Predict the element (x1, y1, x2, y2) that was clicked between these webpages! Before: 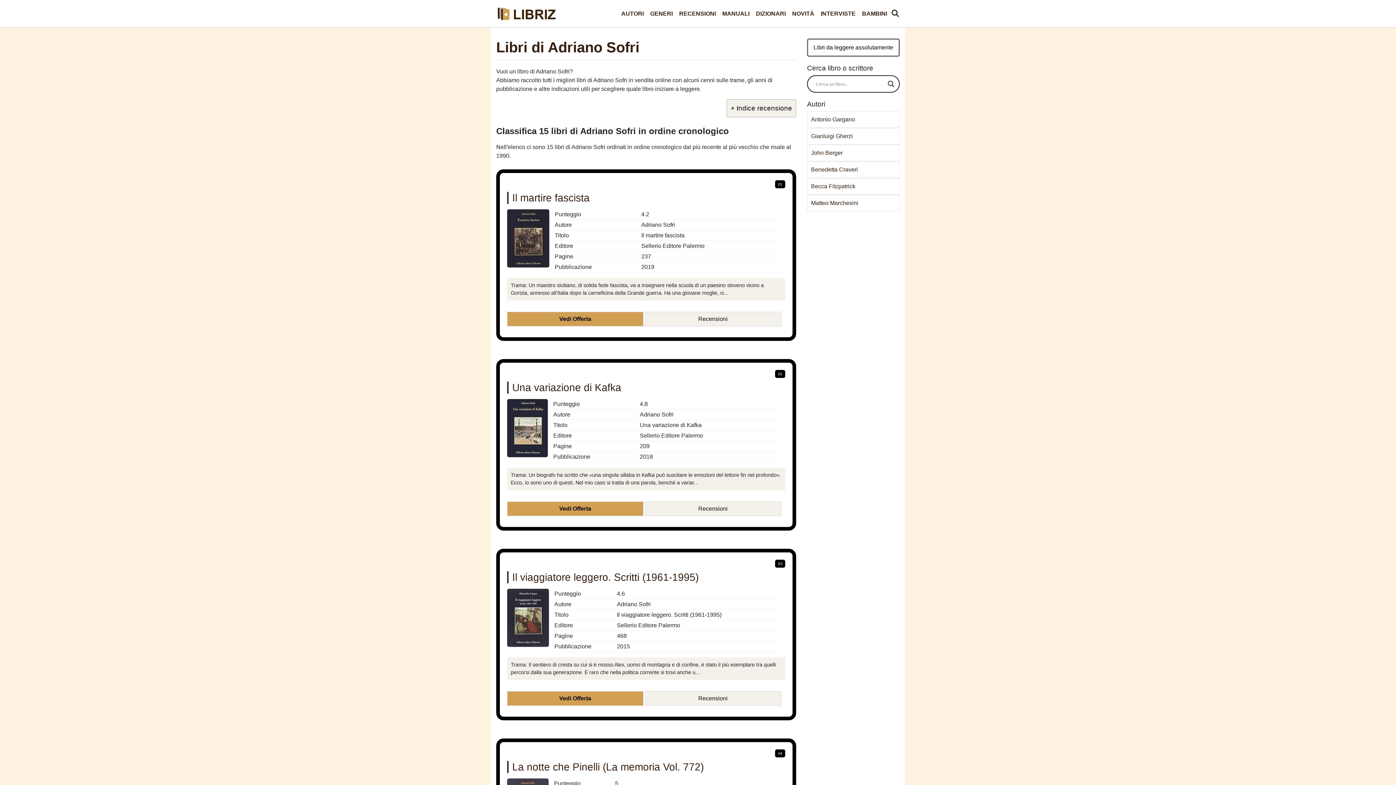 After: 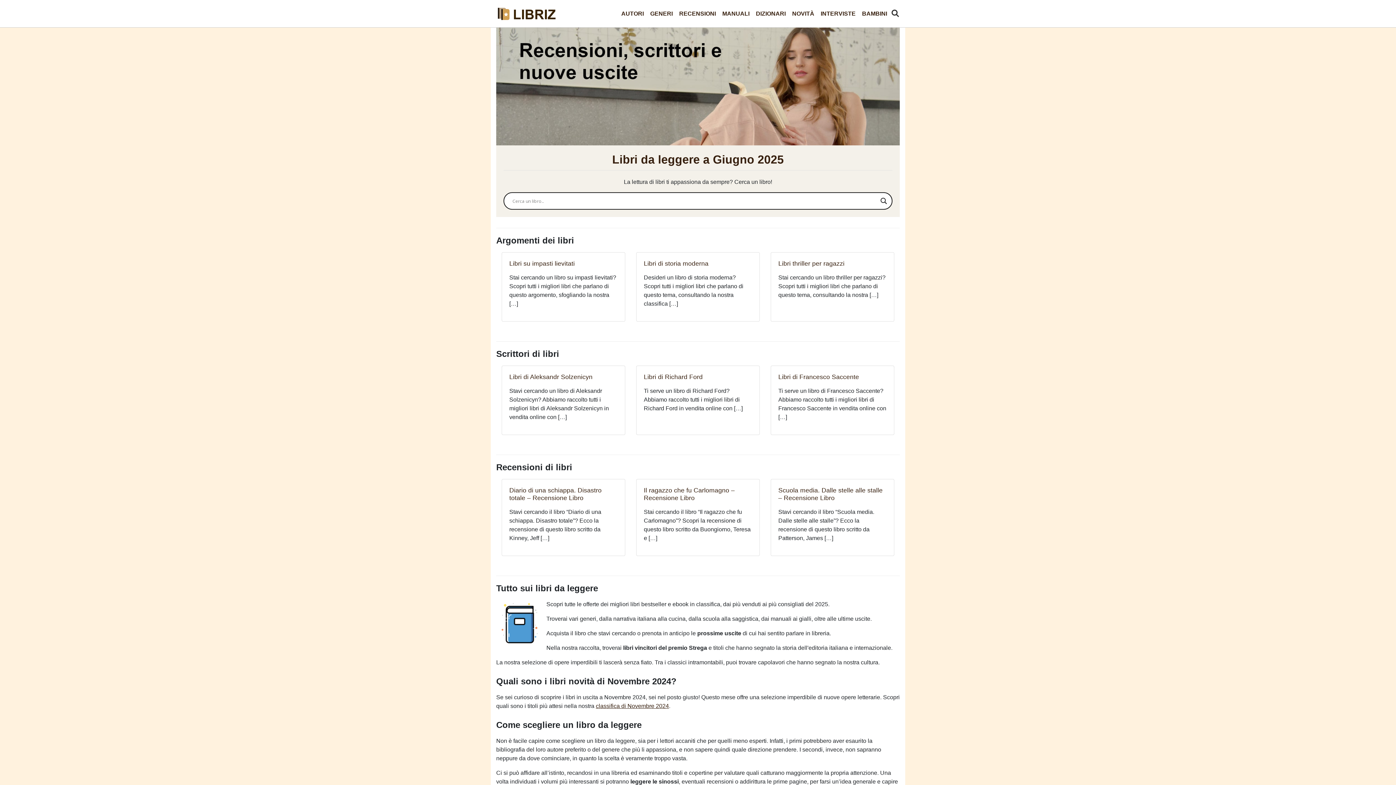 Action: bbox: (496, 5, 558, 21)